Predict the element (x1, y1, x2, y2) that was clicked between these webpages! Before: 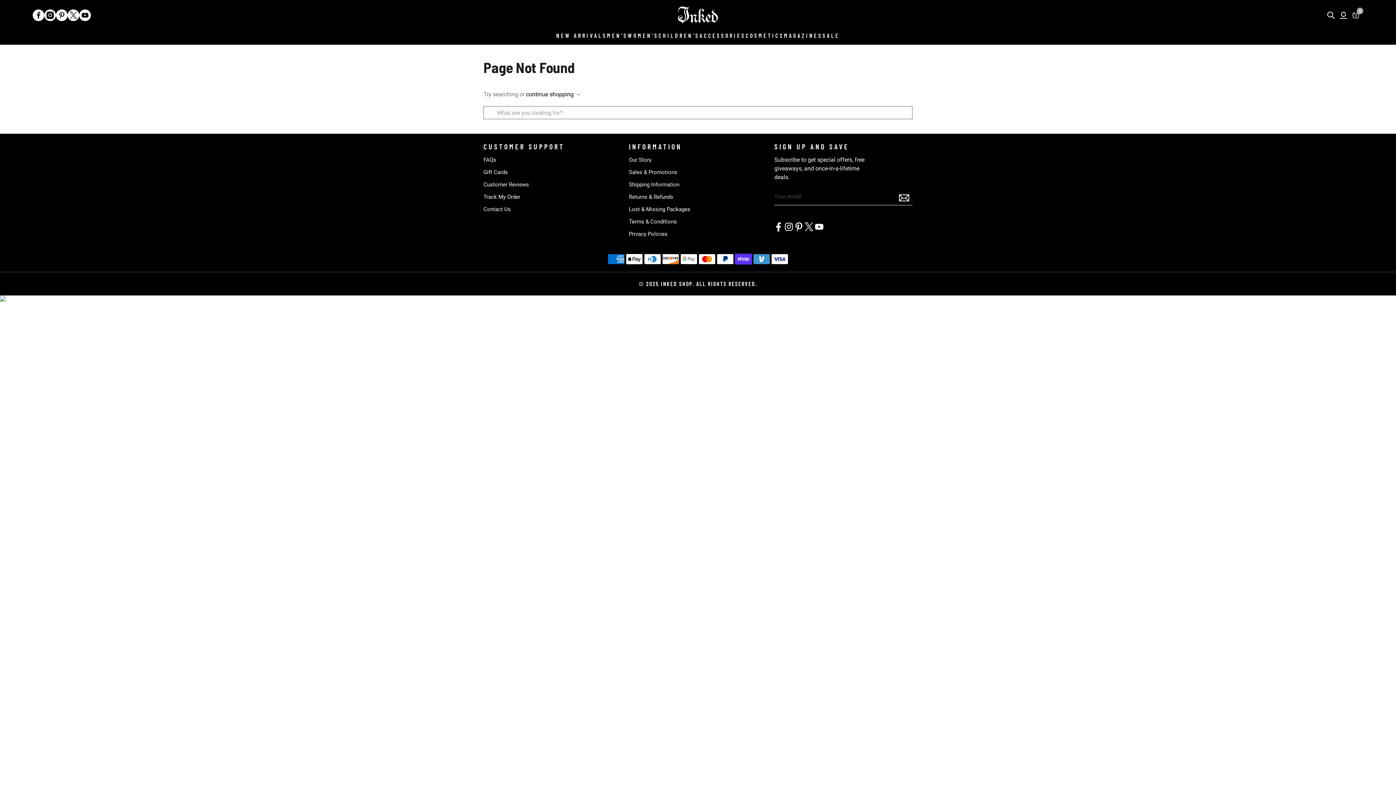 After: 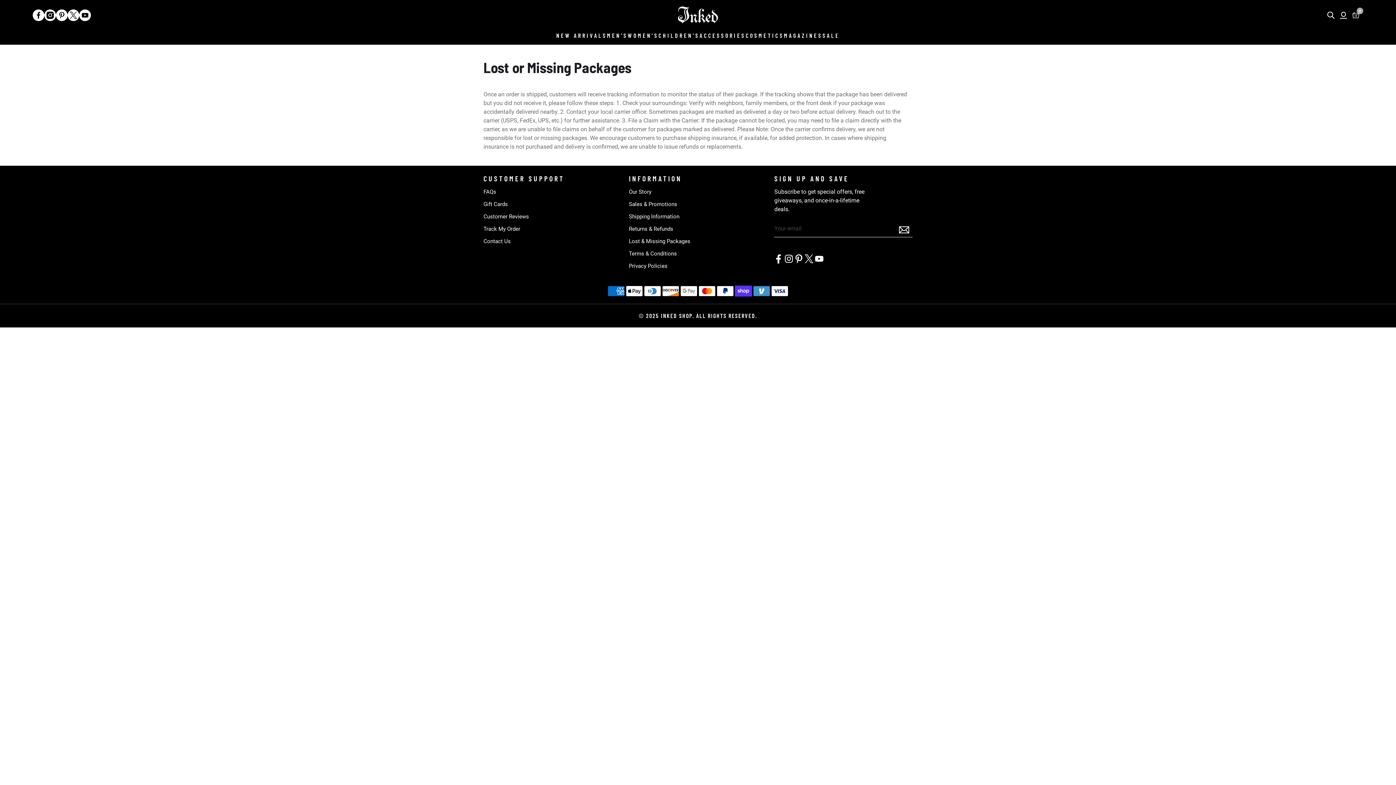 Action: bbox: (629, 206, 690, 212) label: Lost & Missing Packages